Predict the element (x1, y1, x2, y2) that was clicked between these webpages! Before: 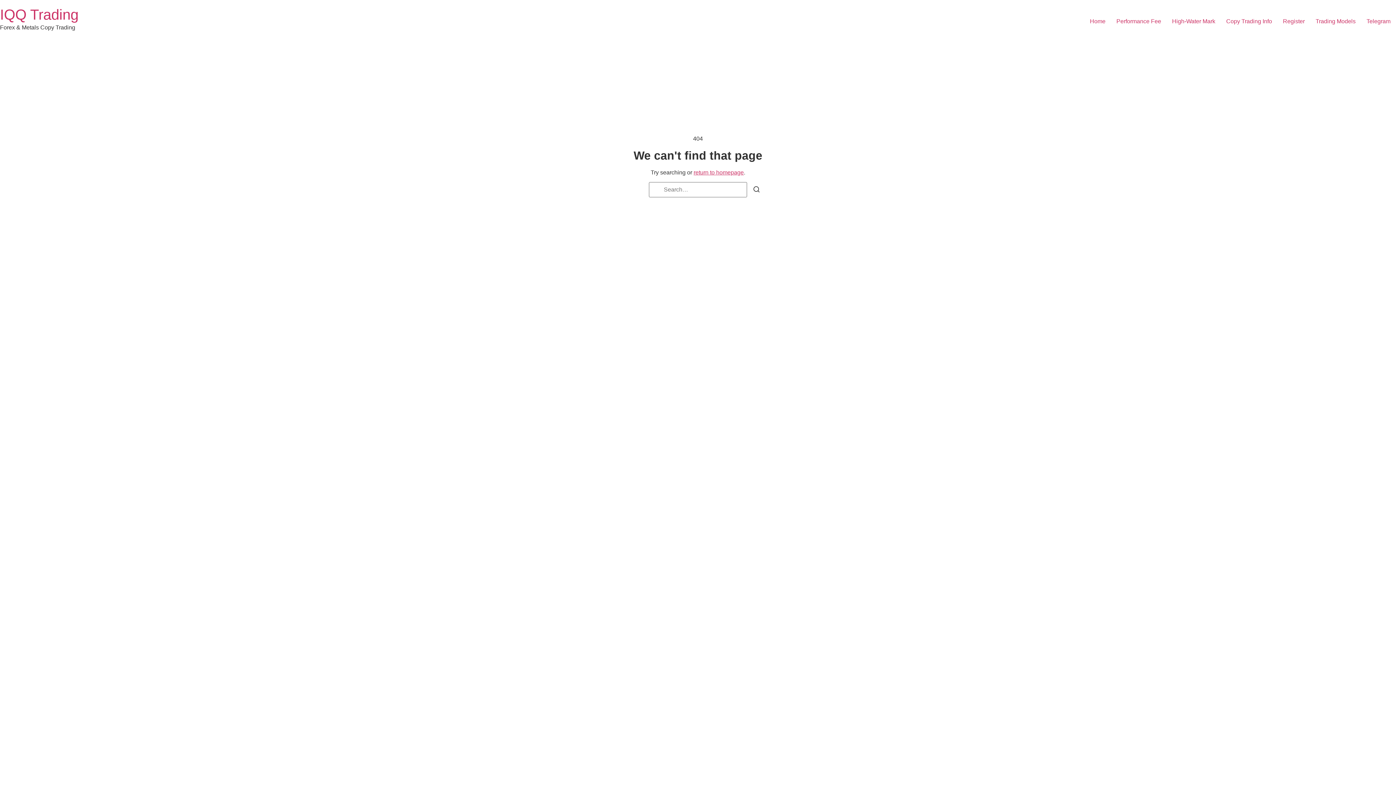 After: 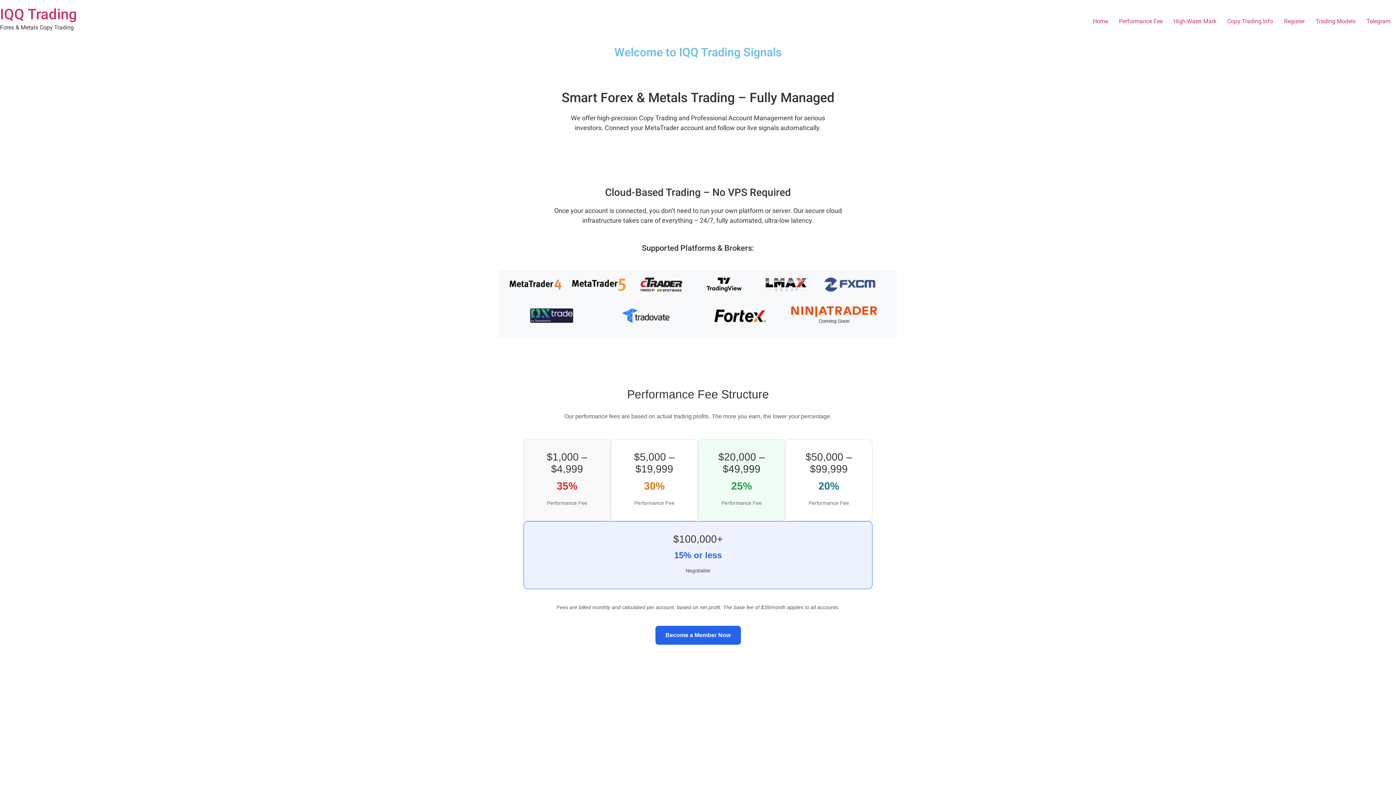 Action: bbox: (1084, 14, 1111, 28) label: Home